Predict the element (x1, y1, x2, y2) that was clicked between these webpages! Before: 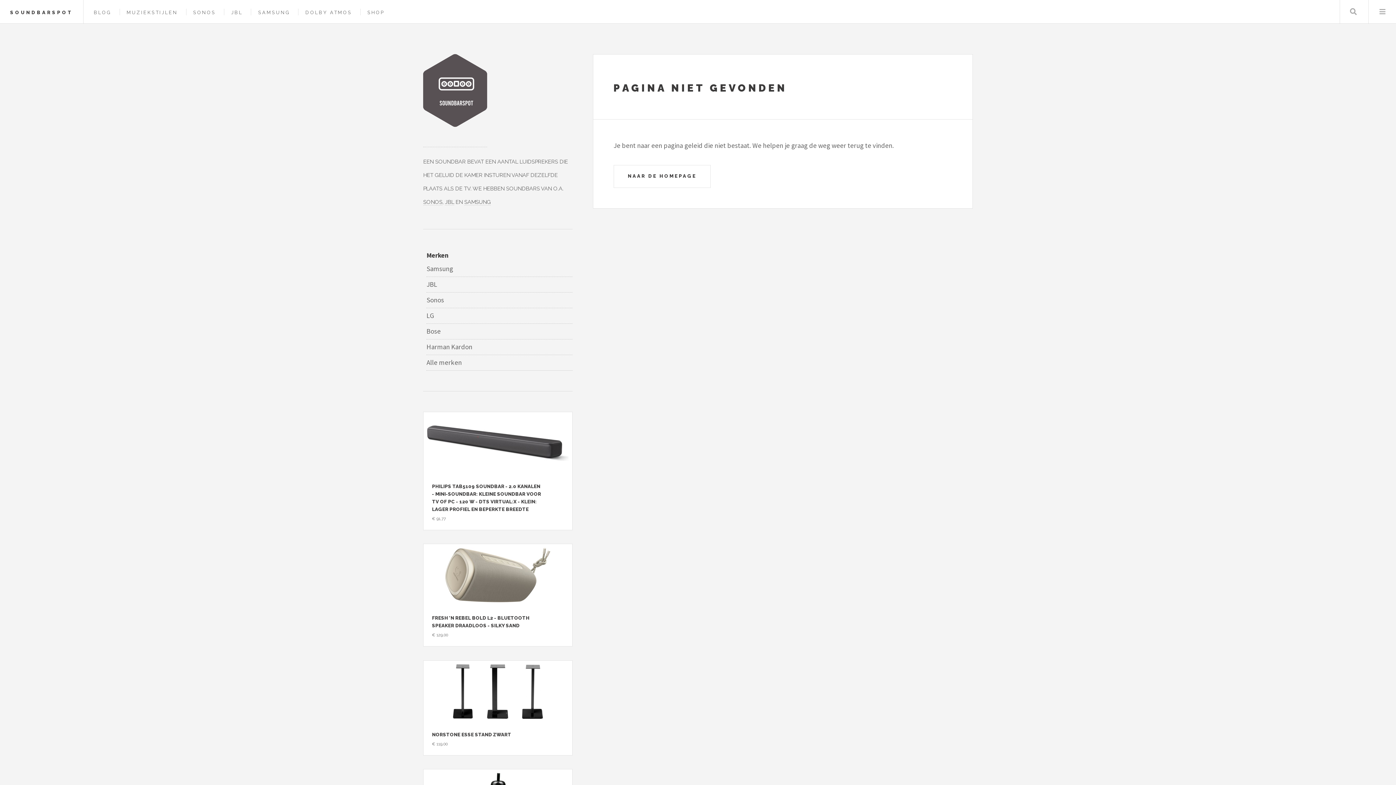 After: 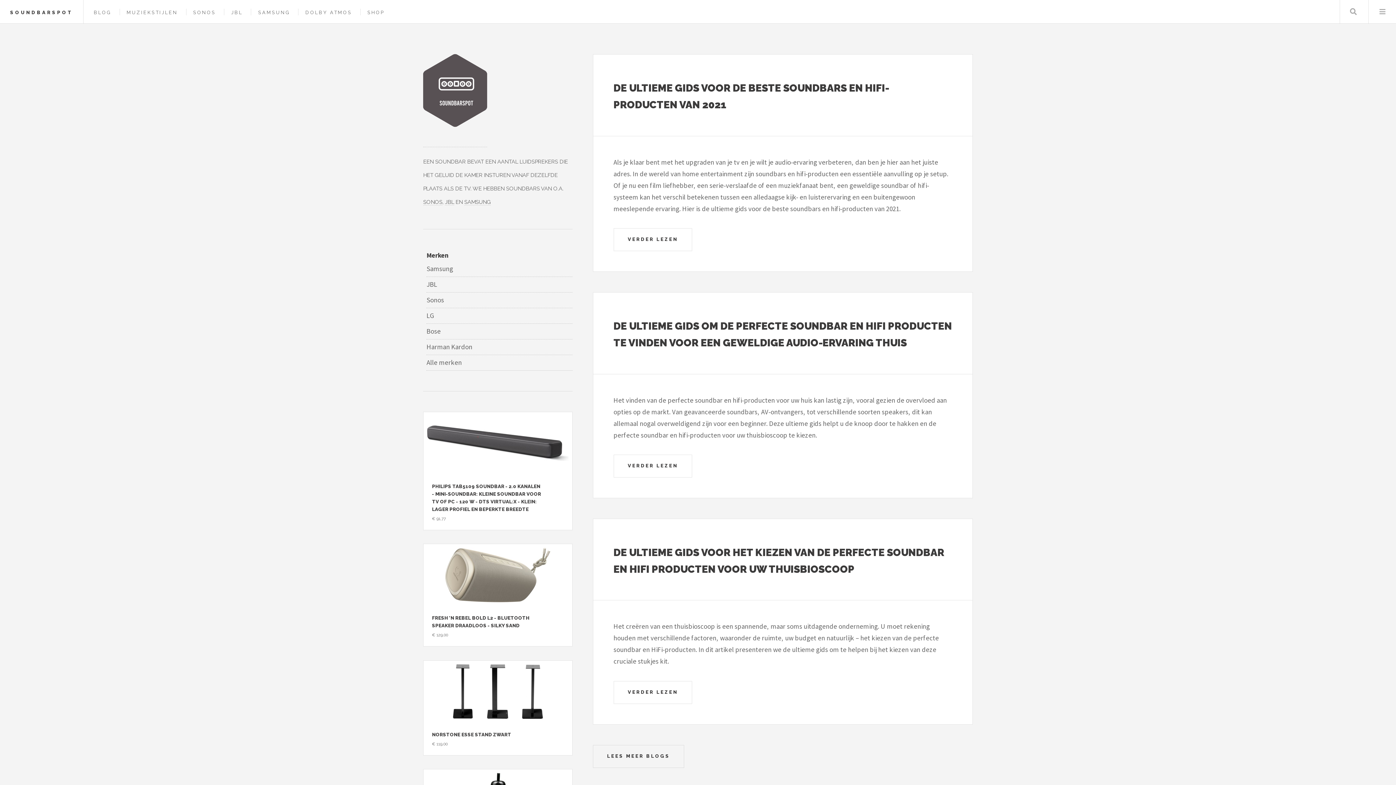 Action: bbox: (423, 138, 487, 147)